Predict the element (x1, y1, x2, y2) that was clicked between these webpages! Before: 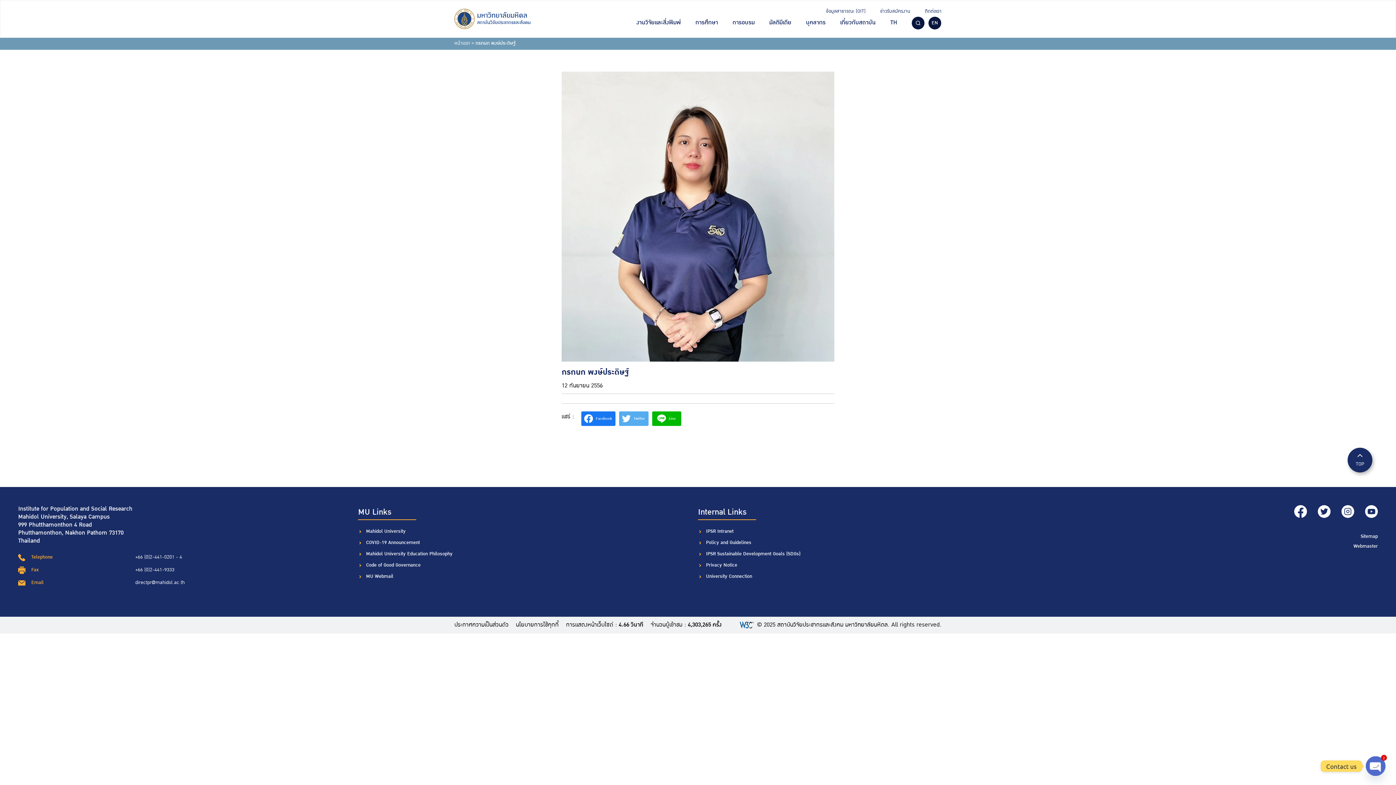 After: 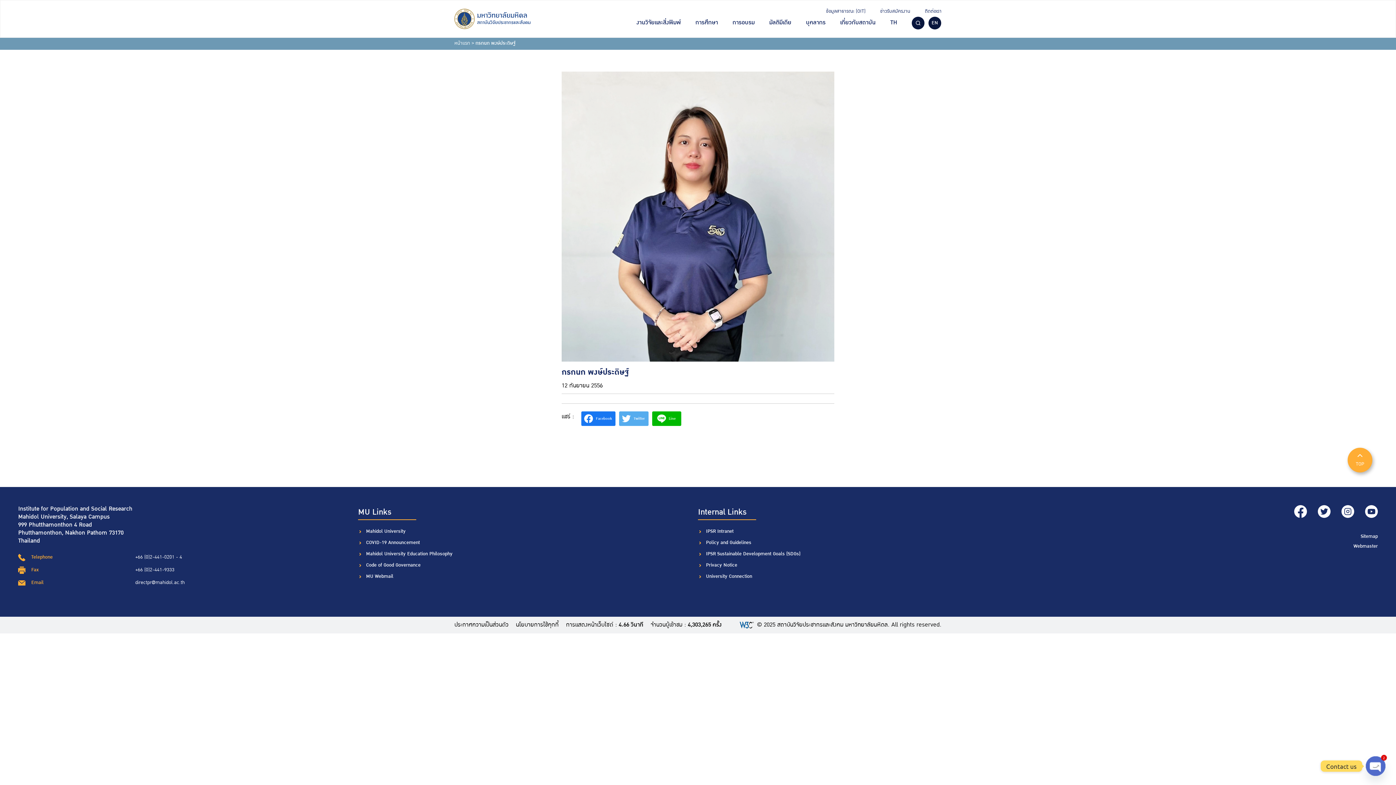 Action: bbox: (1348, 448, 1372, 472) label: TOP